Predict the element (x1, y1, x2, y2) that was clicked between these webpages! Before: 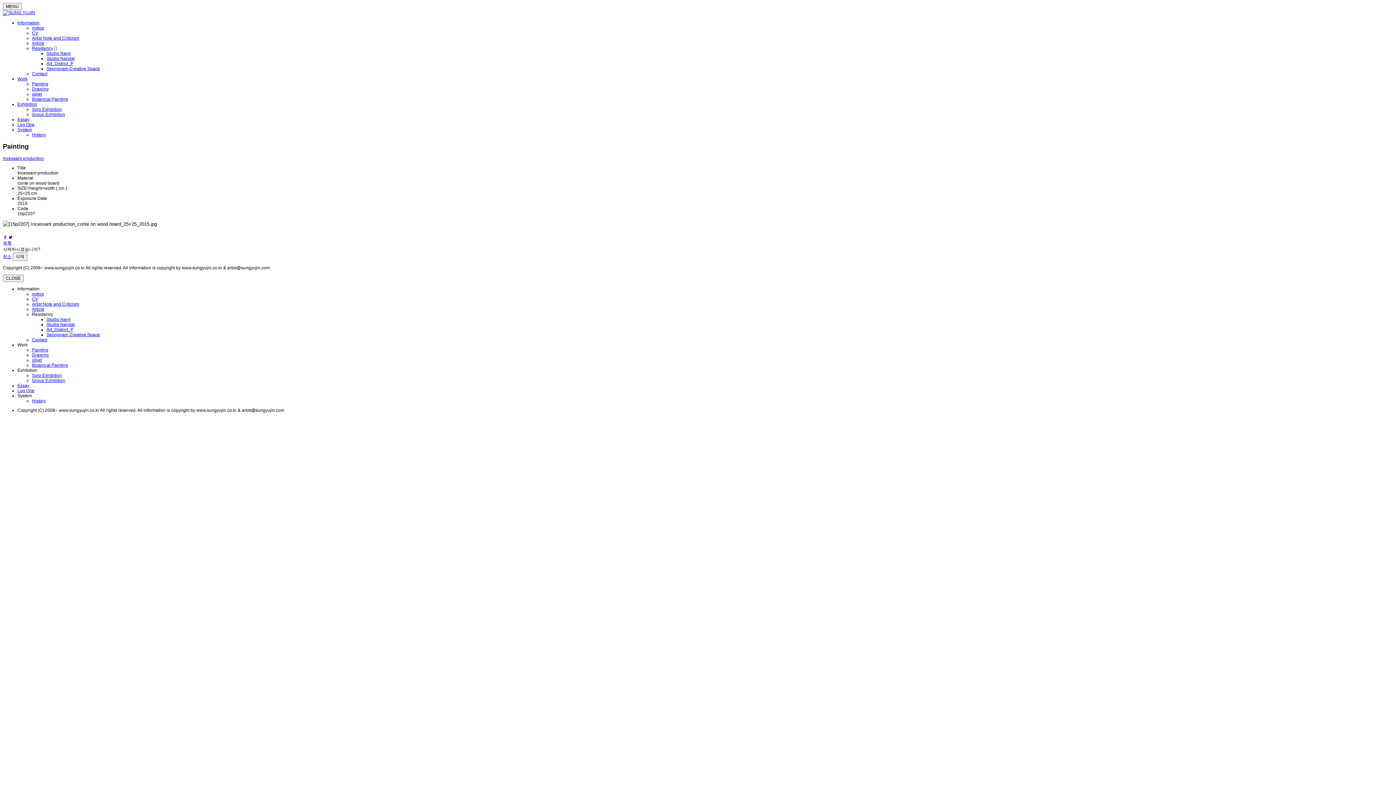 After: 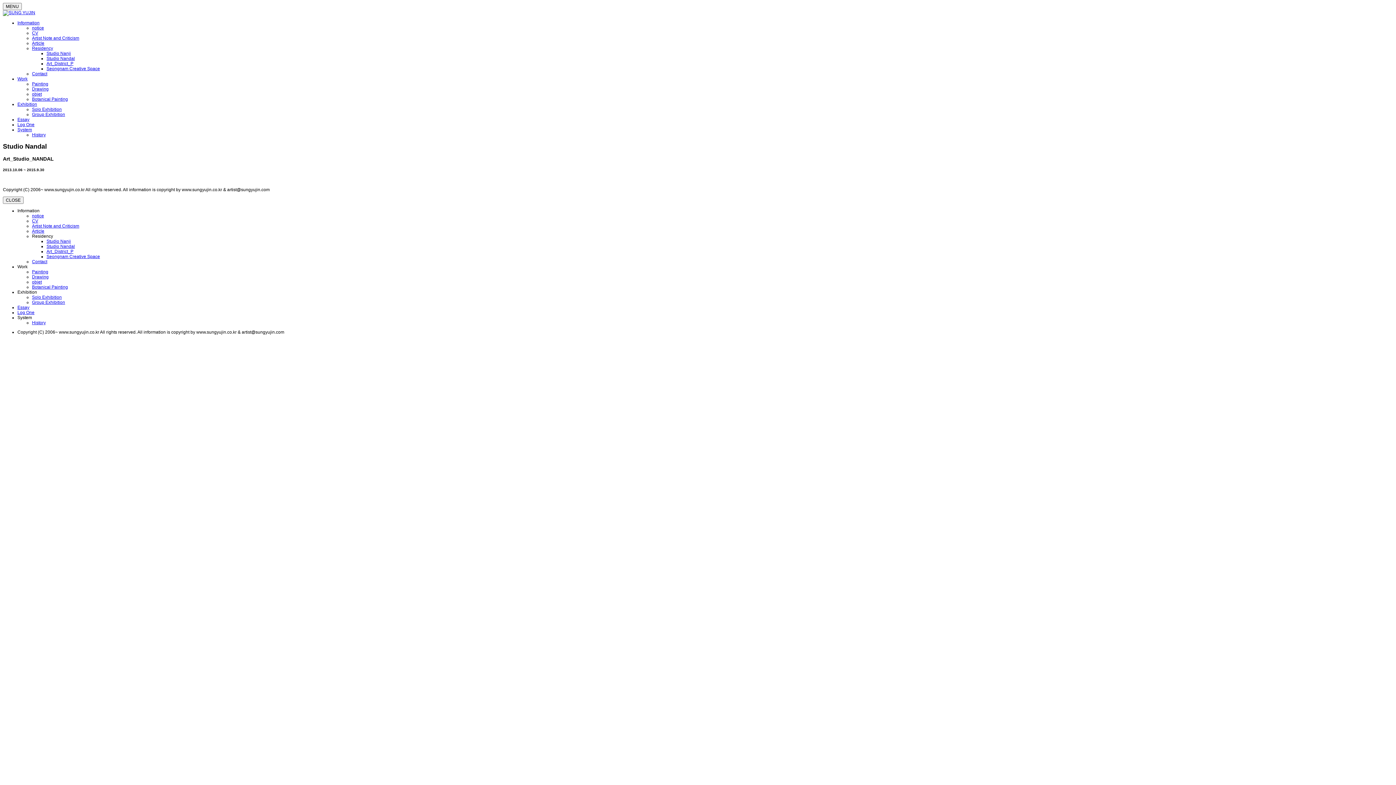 Action: label: Studio Nandal bbox: (46, 322, 74, 327)